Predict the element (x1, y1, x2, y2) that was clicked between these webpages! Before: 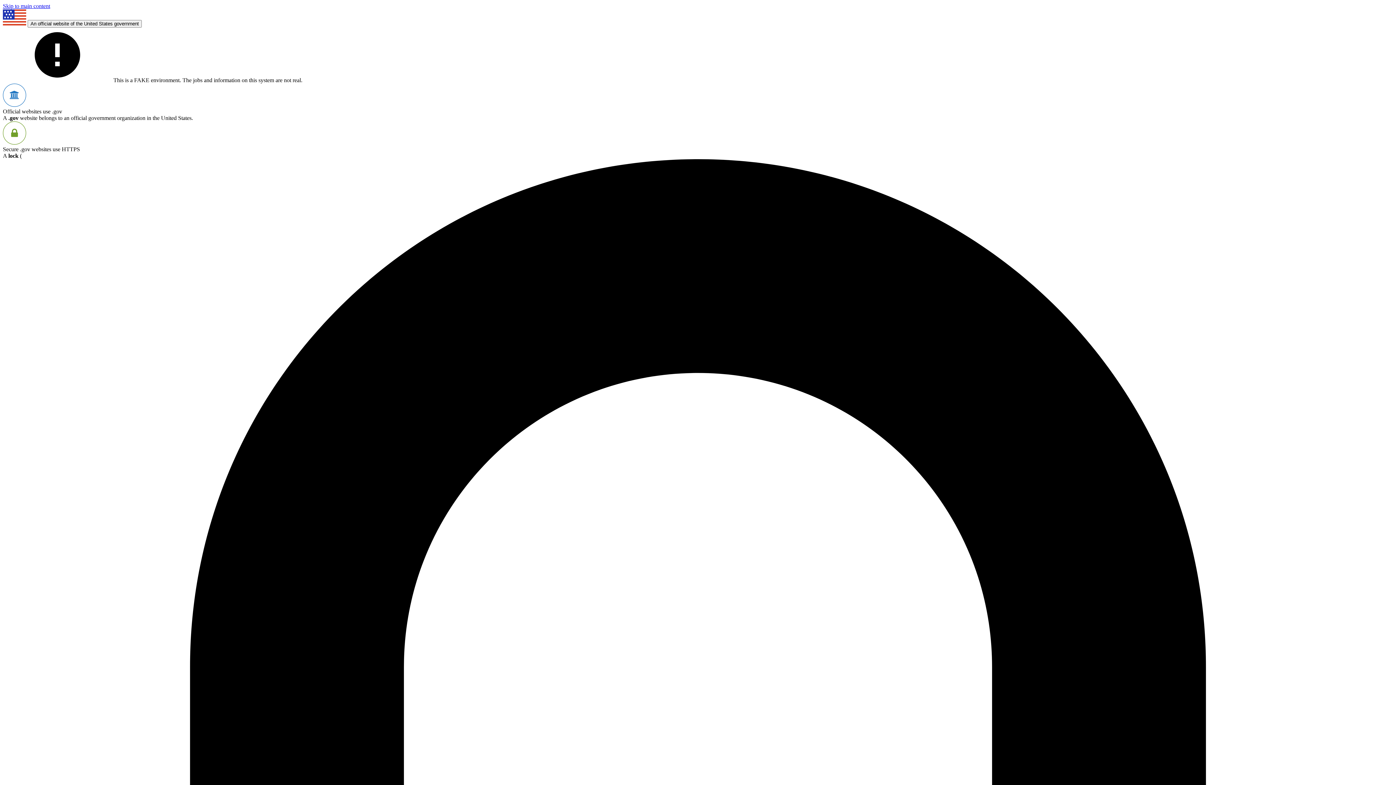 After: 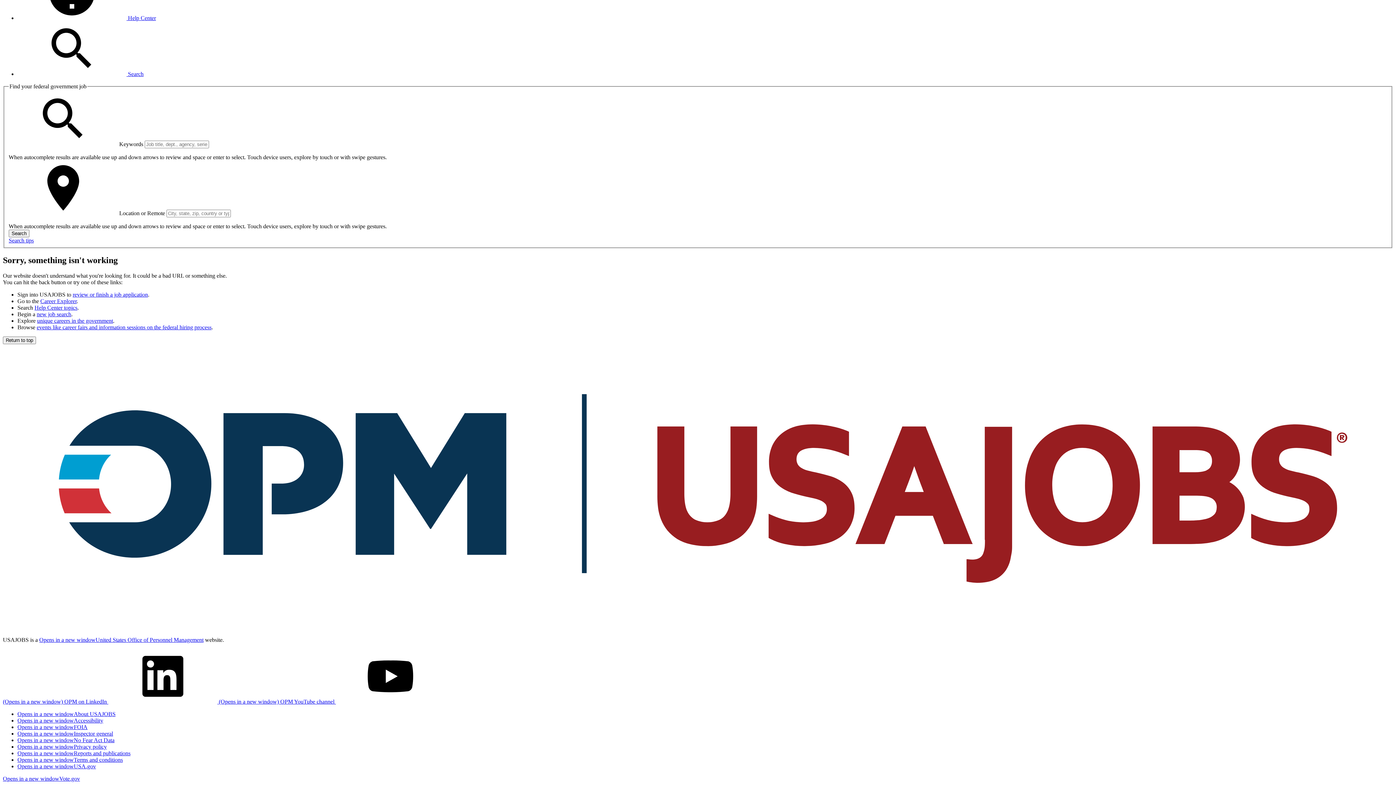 Action: label: Skip to main content bbox: (2, 2, 50, 9)